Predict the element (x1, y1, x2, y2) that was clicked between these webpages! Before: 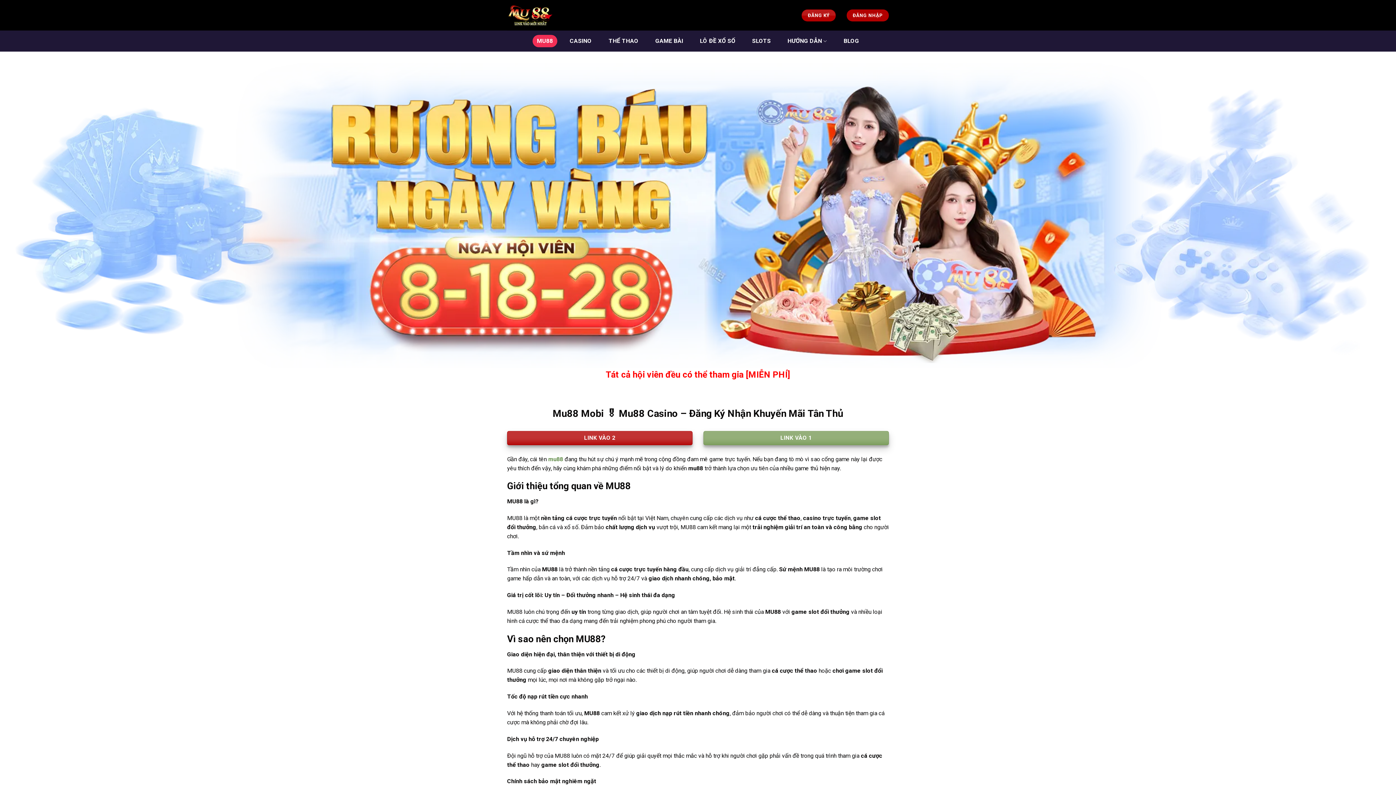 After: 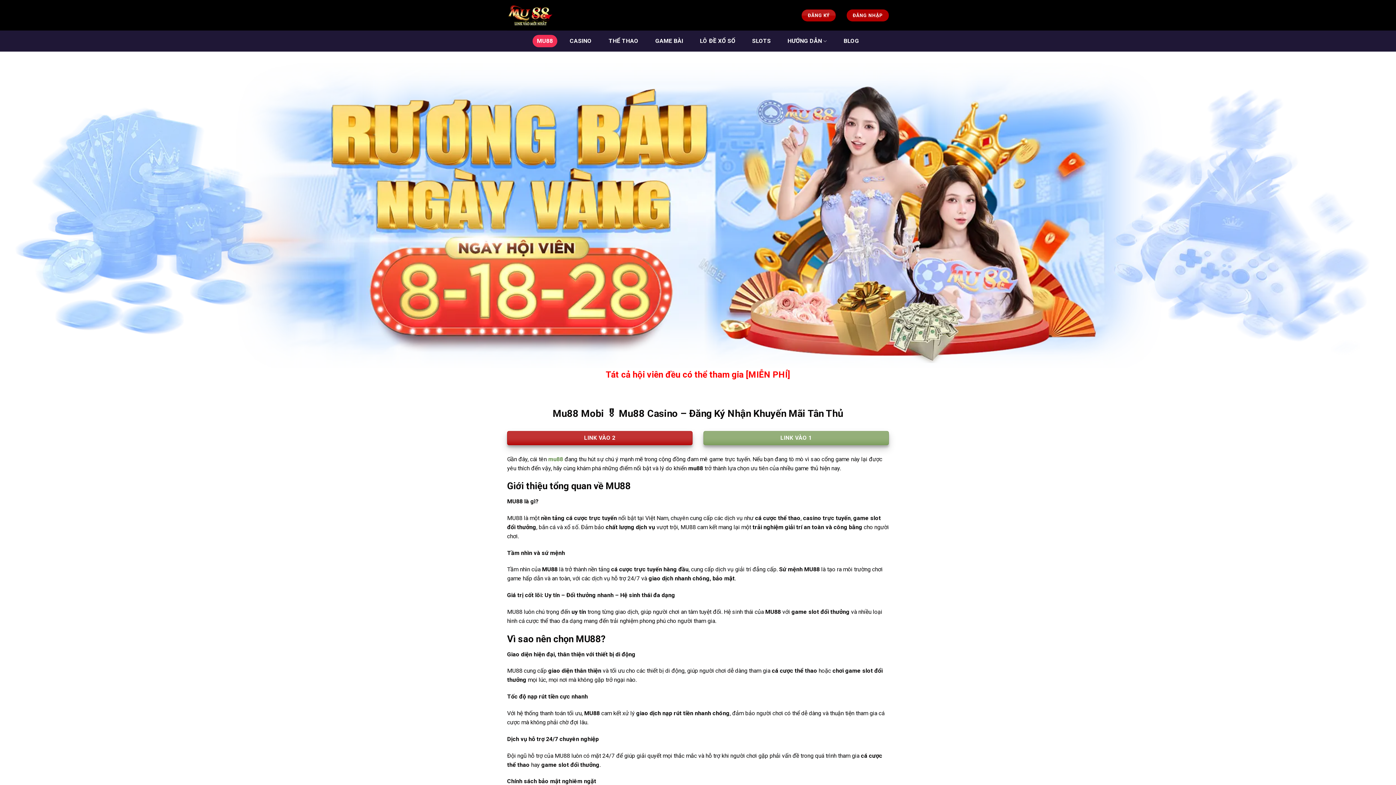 Action: bbox: (548, 455, 563, 462) label: mu88